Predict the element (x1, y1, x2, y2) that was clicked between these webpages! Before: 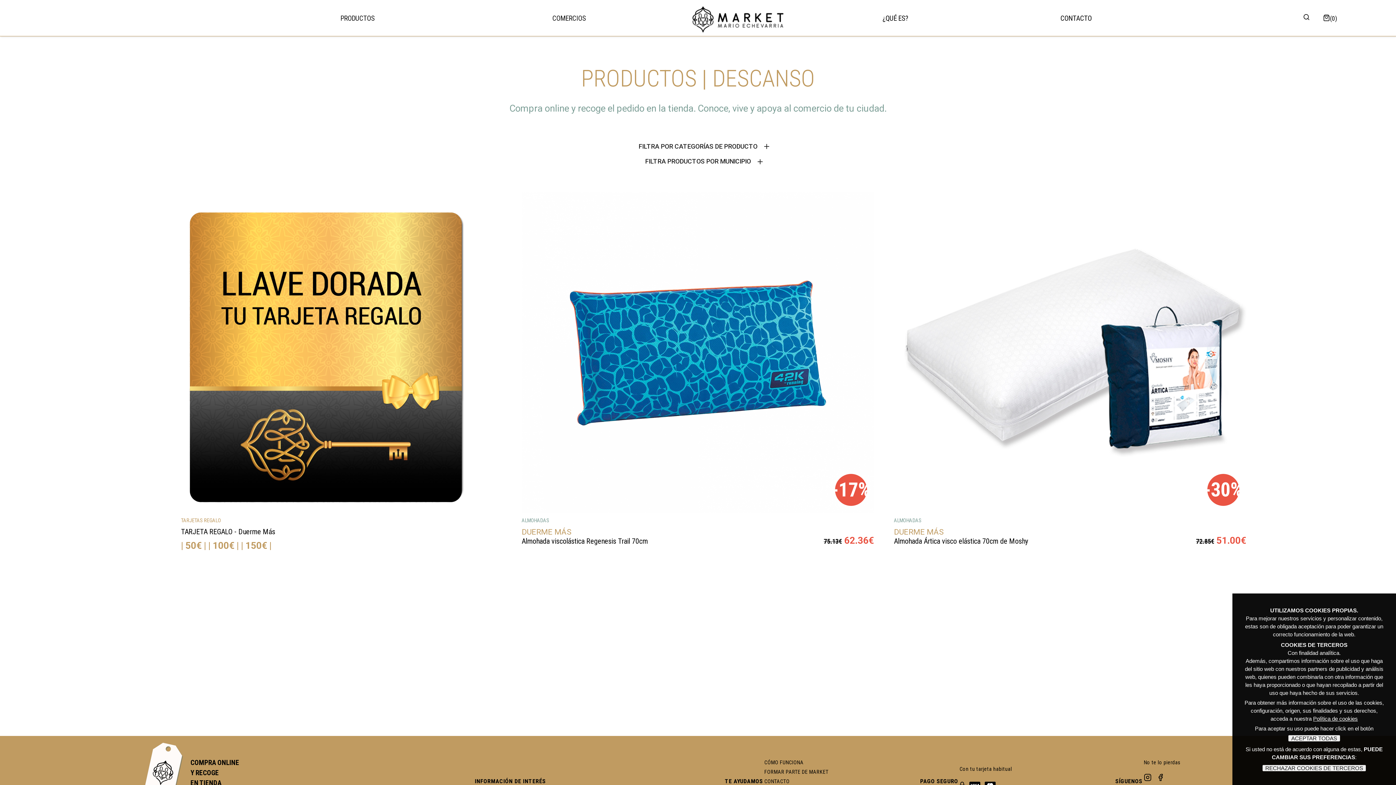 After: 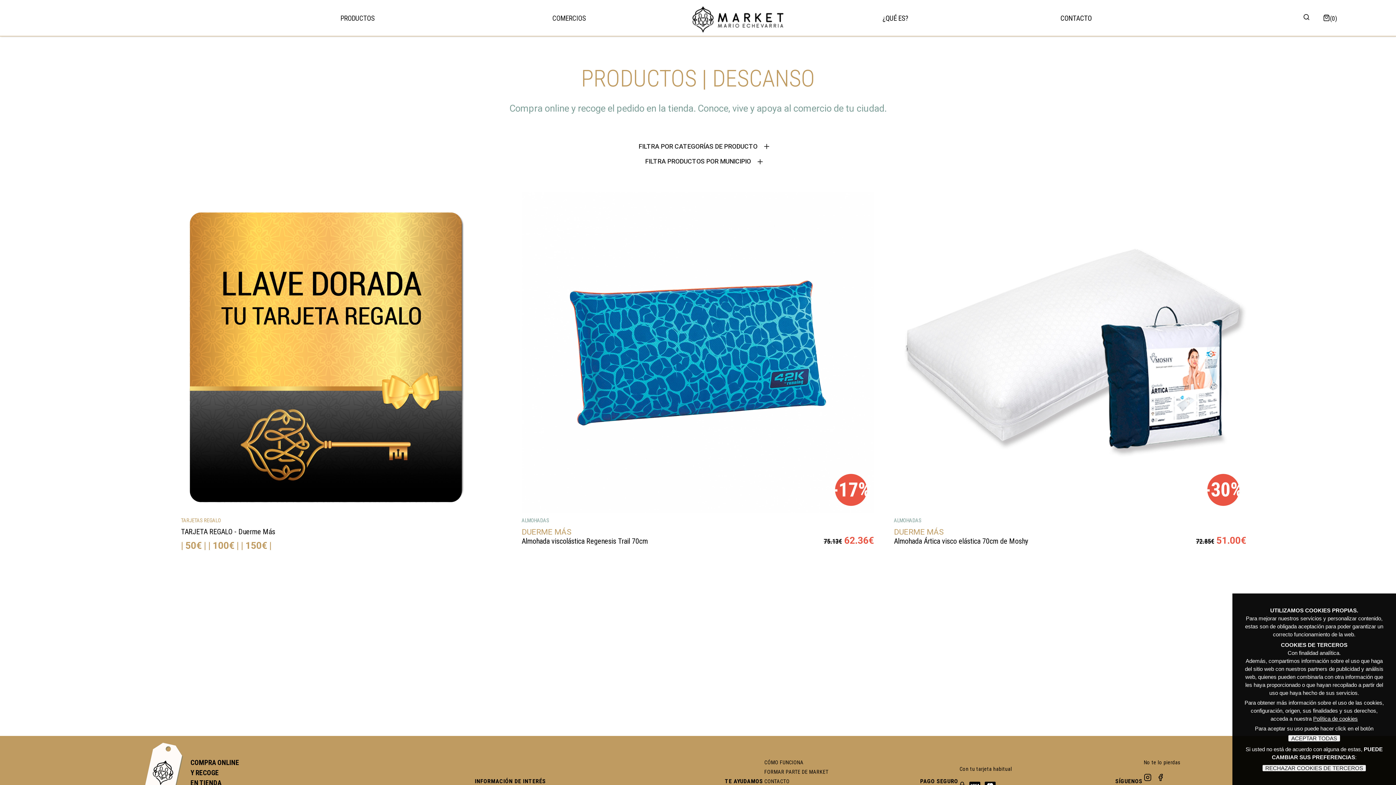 Action: label: MARKET by Mario Echevarria | Facebook bbox: (1157, 776, 1164, 782)